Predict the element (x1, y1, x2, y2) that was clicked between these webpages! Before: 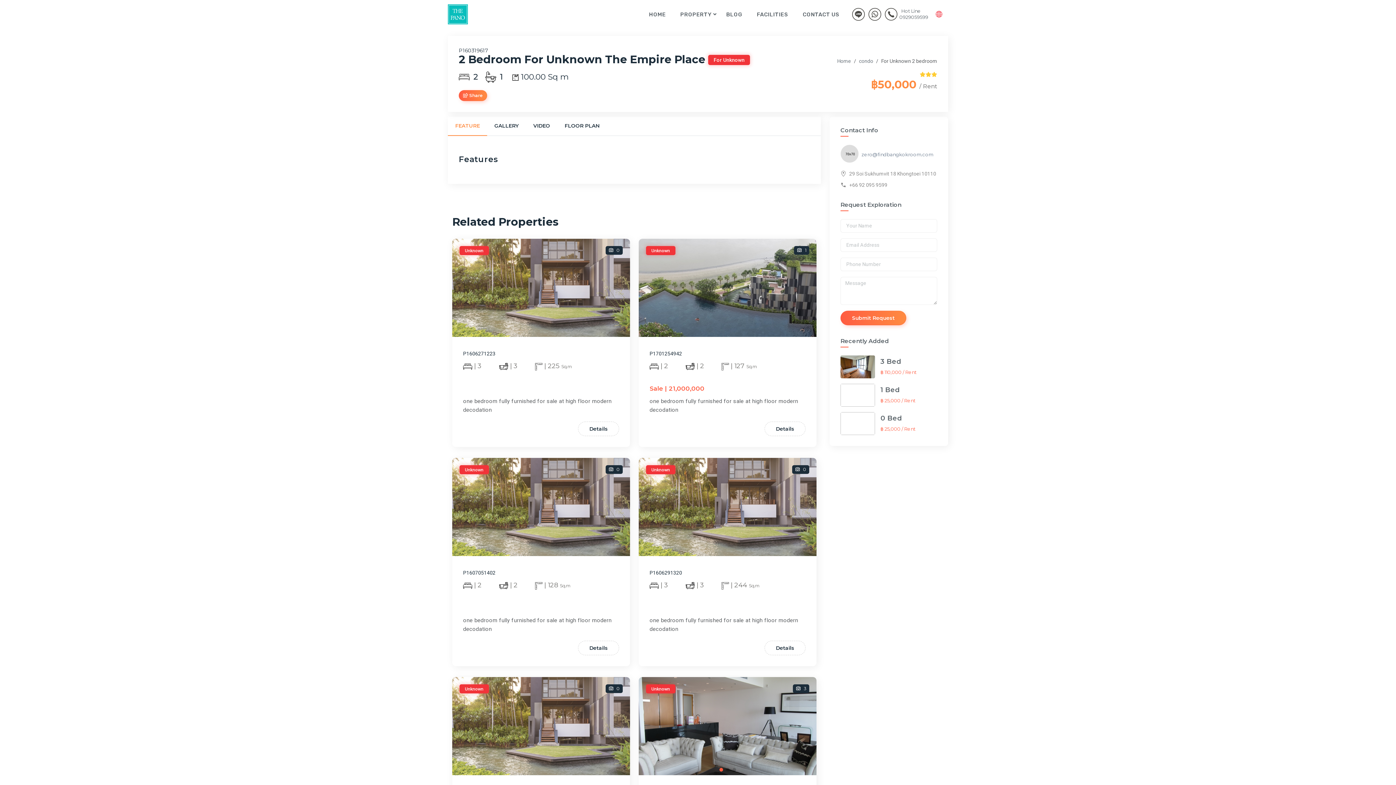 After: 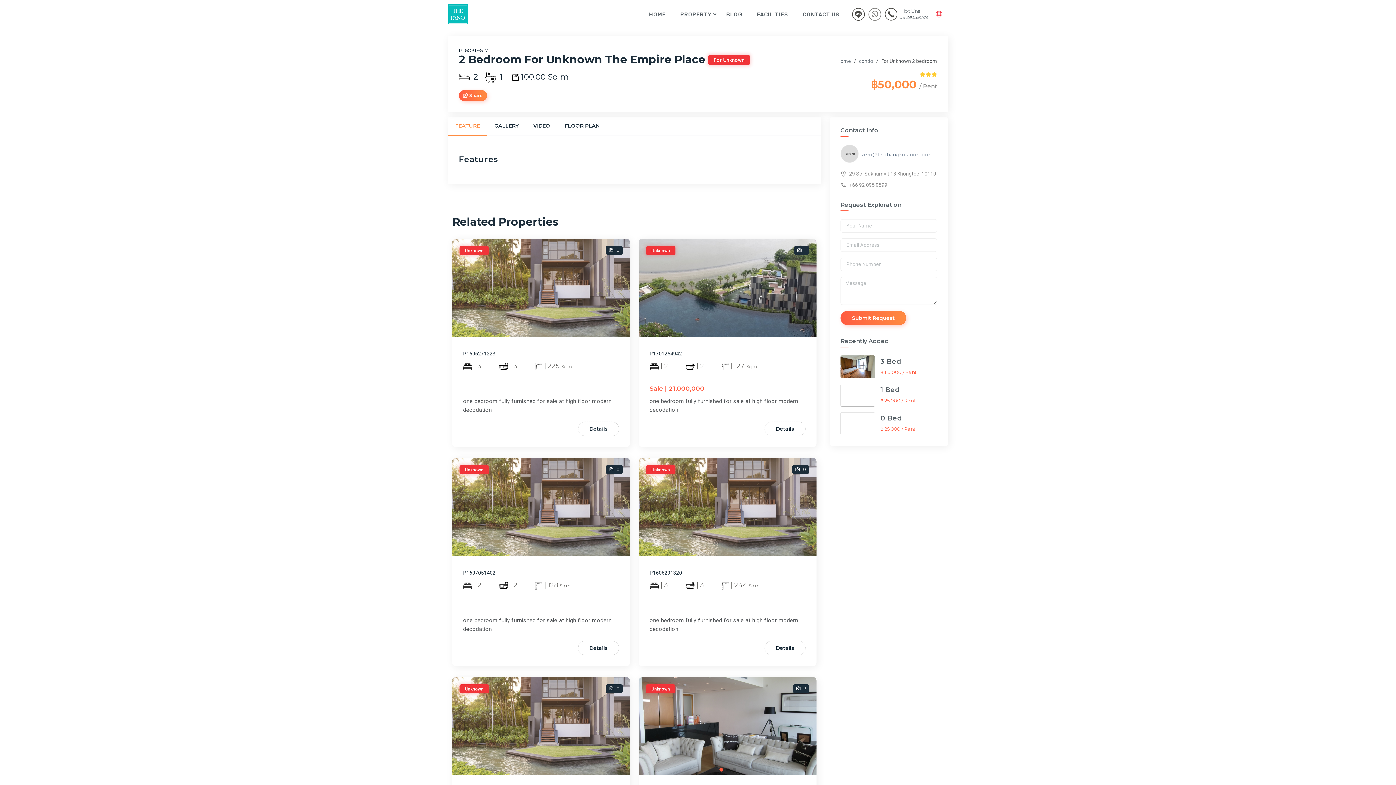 Action: bbox: (866, 6, 883, 20)